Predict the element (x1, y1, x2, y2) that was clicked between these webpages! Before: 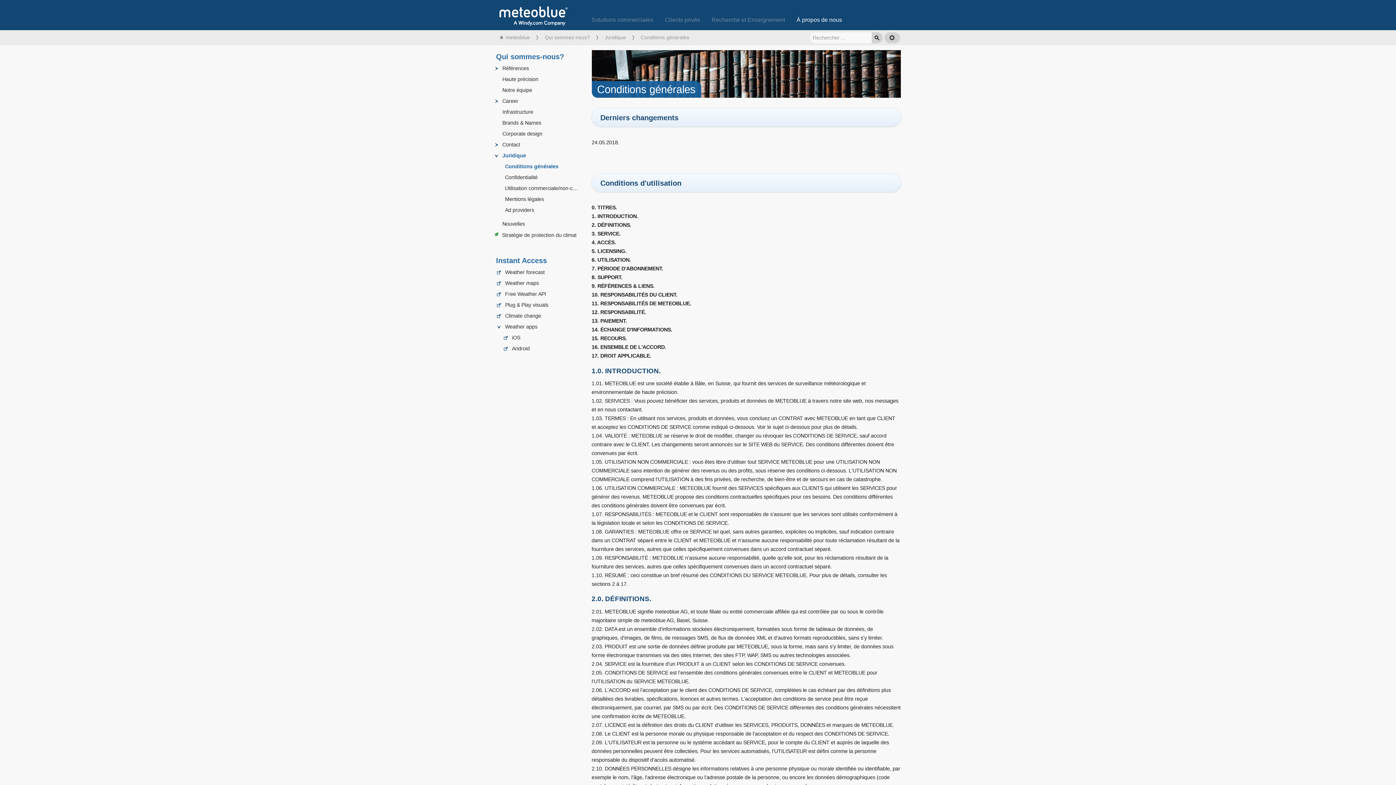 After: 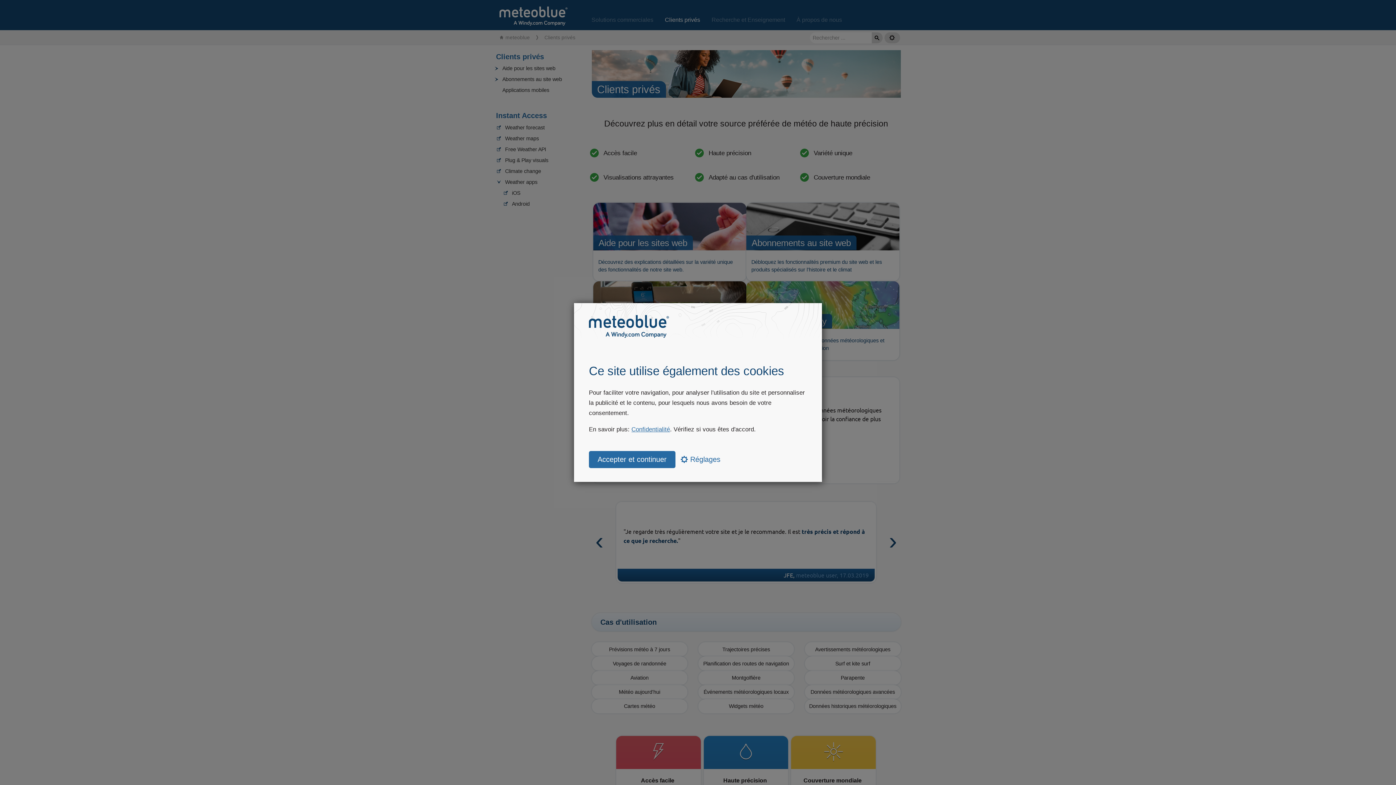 Action: label: Clients privés bbox: (659, 11, 706, 30)